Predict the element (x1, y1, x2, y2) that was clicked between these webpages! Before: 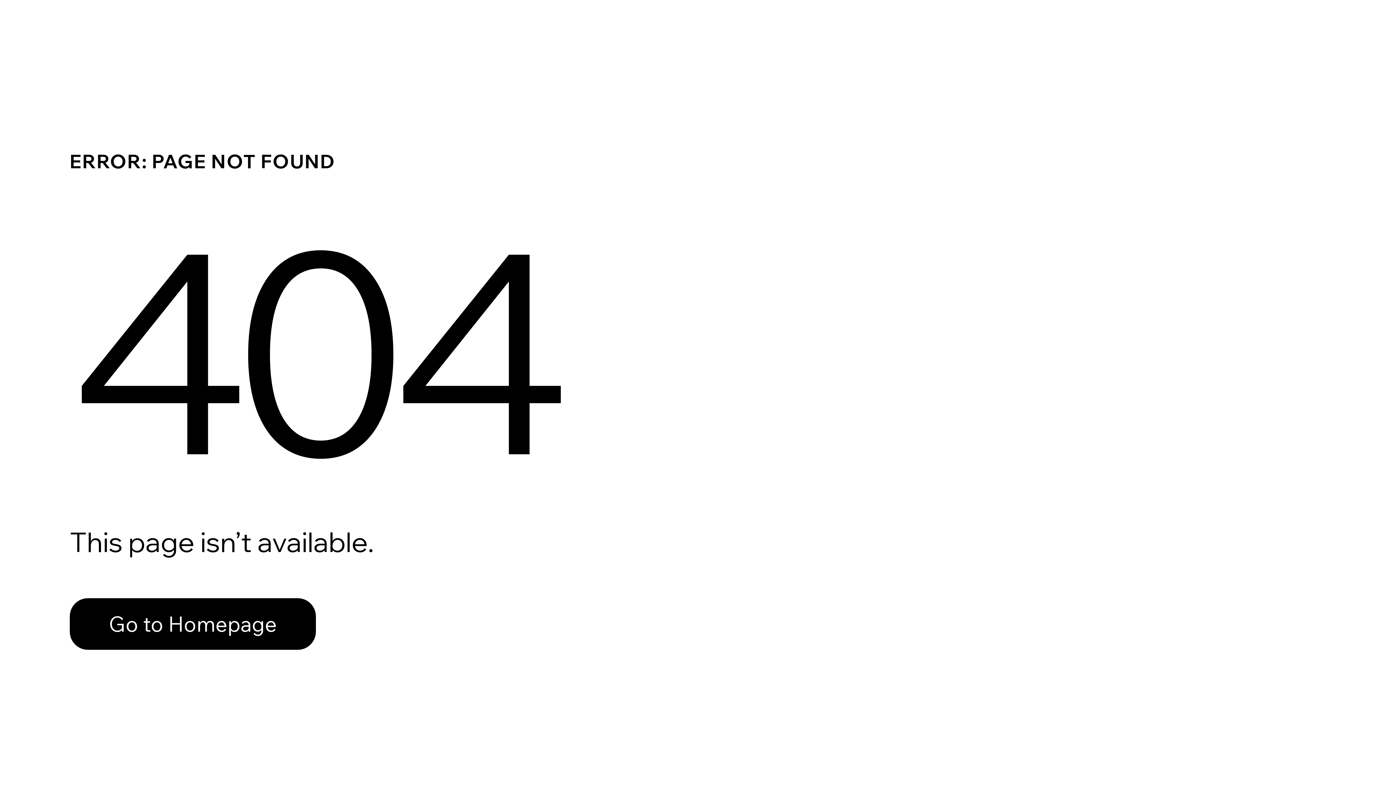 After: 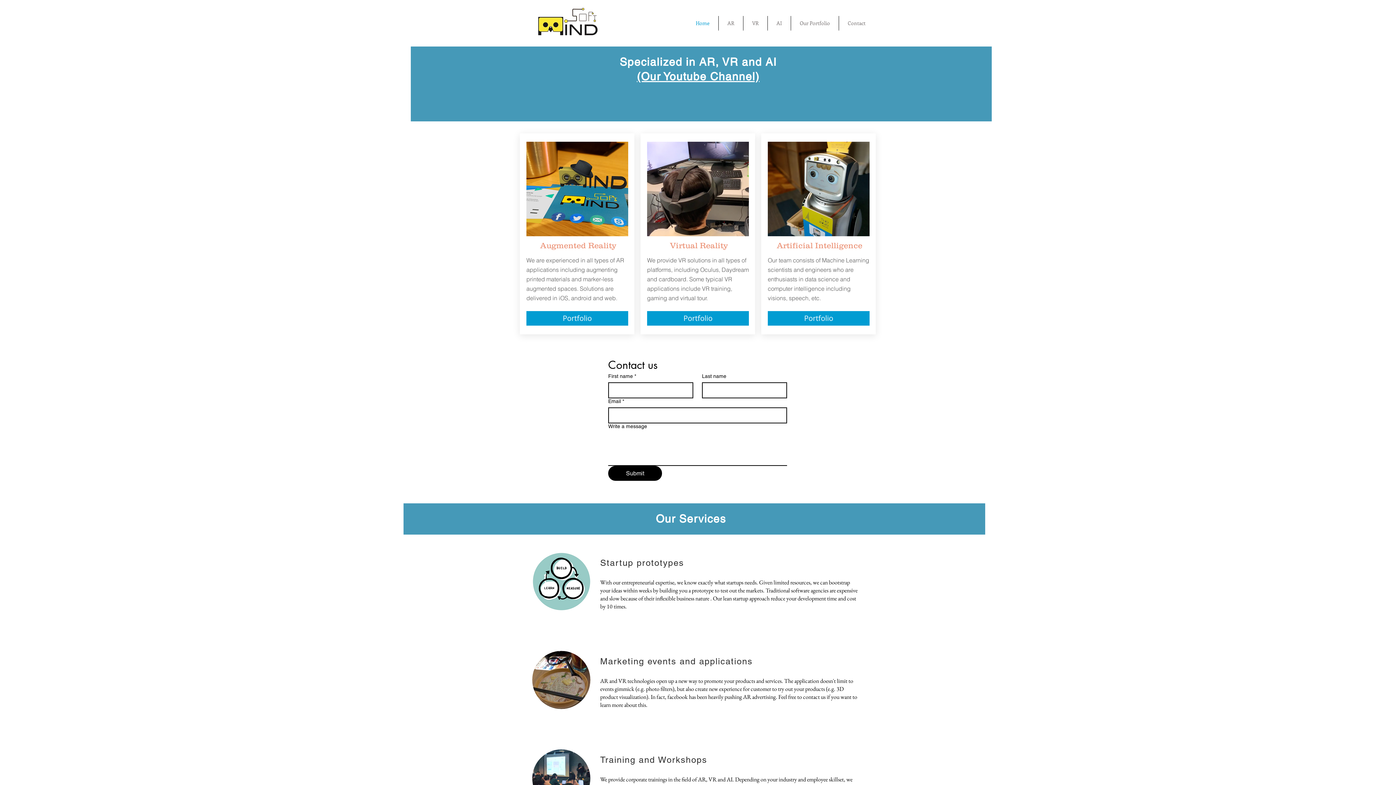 Action: bbox: (69, 598, 316, 650) label: Go to Homepage